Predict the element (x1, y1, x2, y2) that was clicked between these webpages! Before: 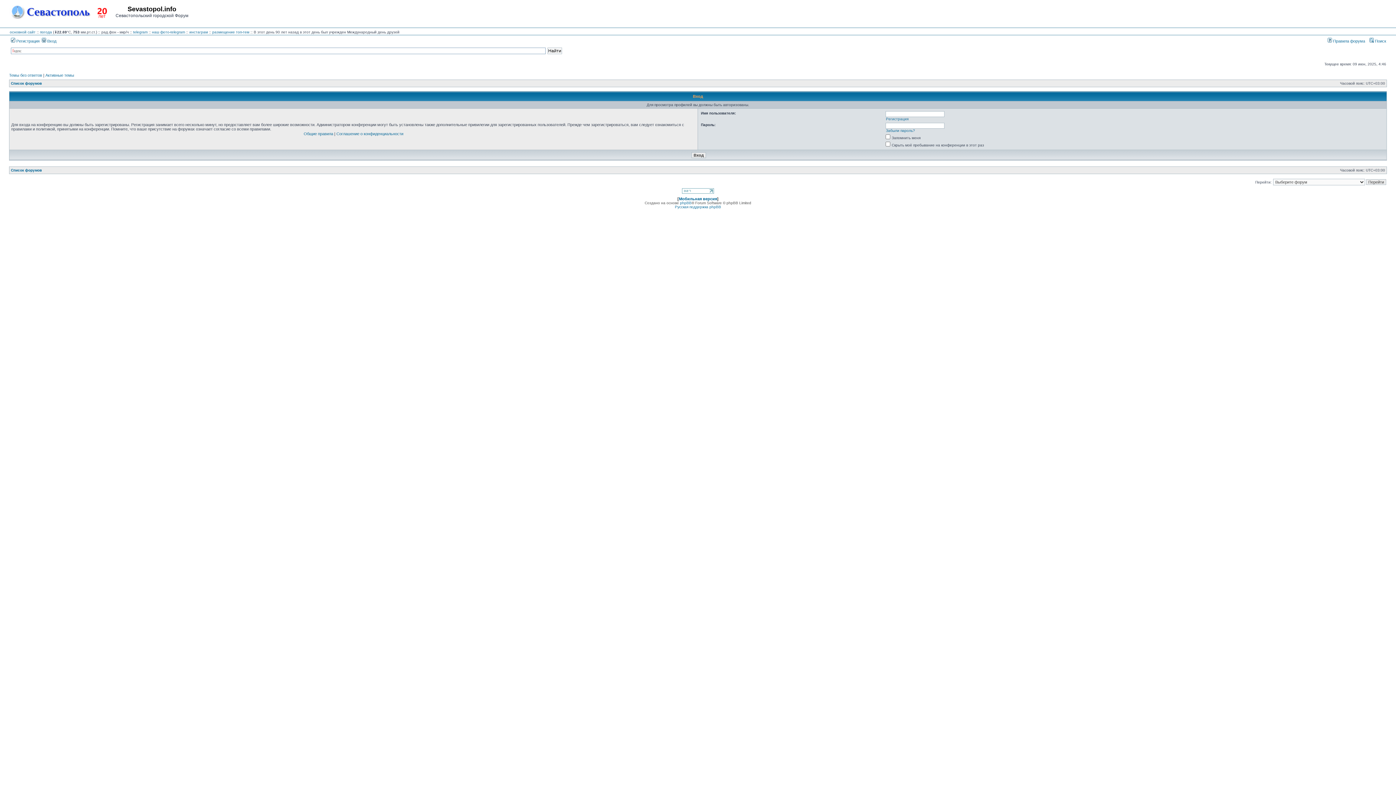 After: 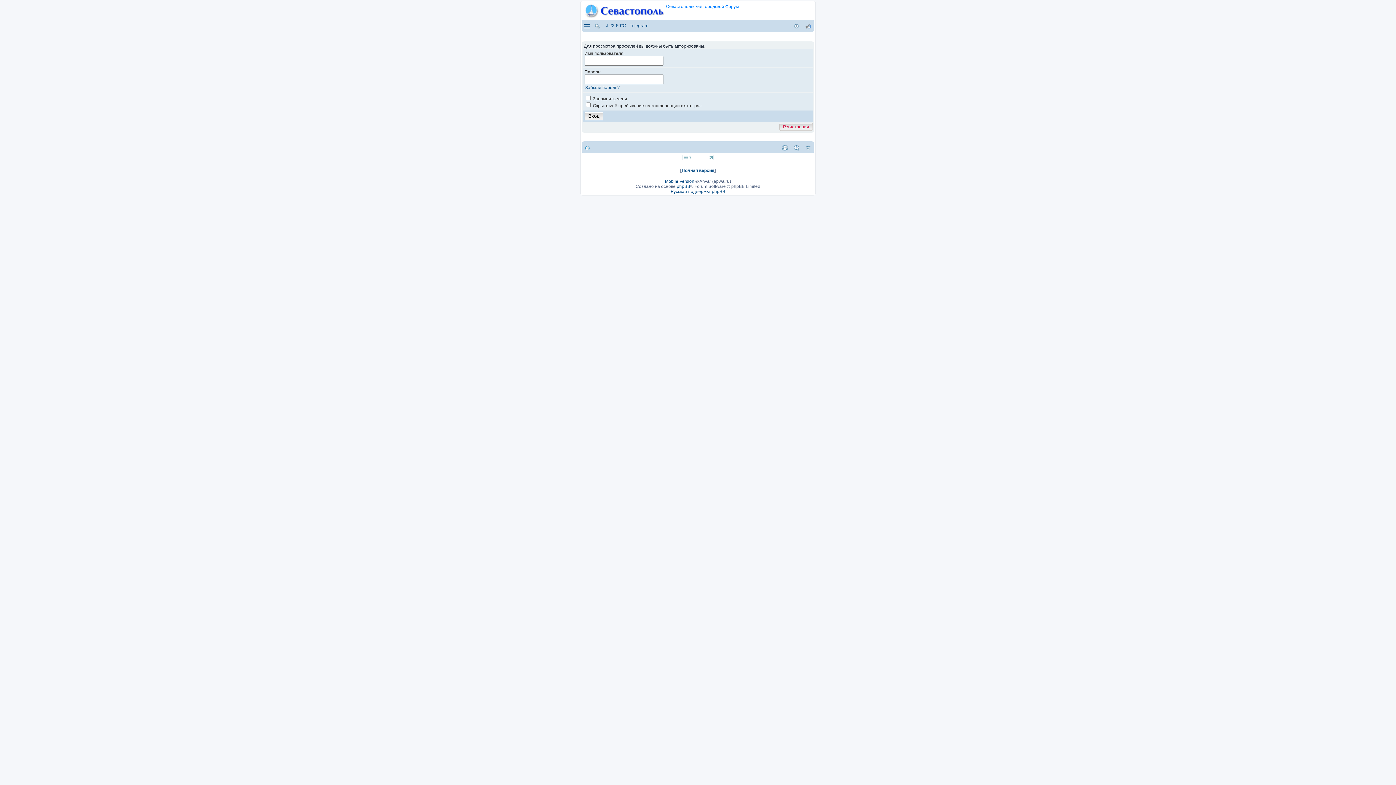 Action: bbox: (679, 196, 717, 201) label: Мобильная версия